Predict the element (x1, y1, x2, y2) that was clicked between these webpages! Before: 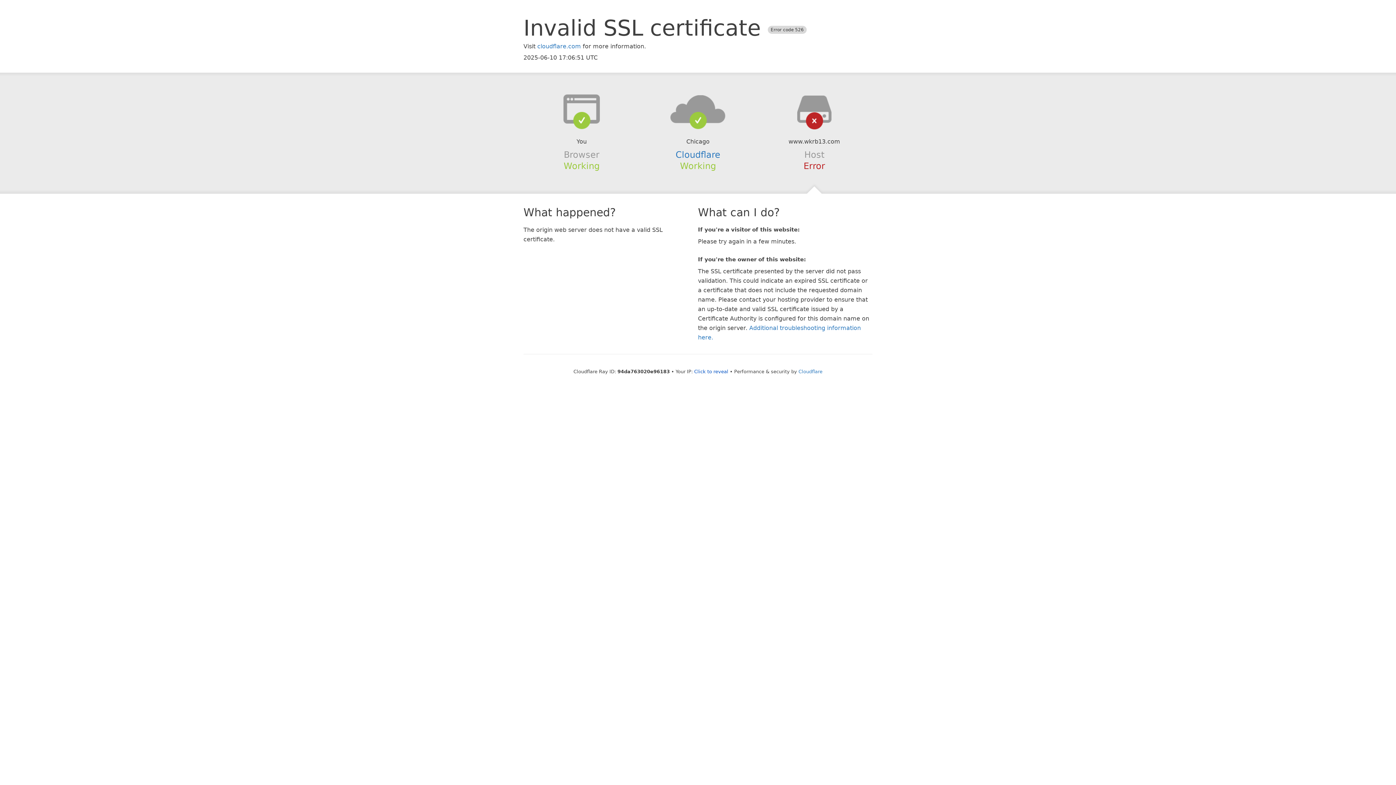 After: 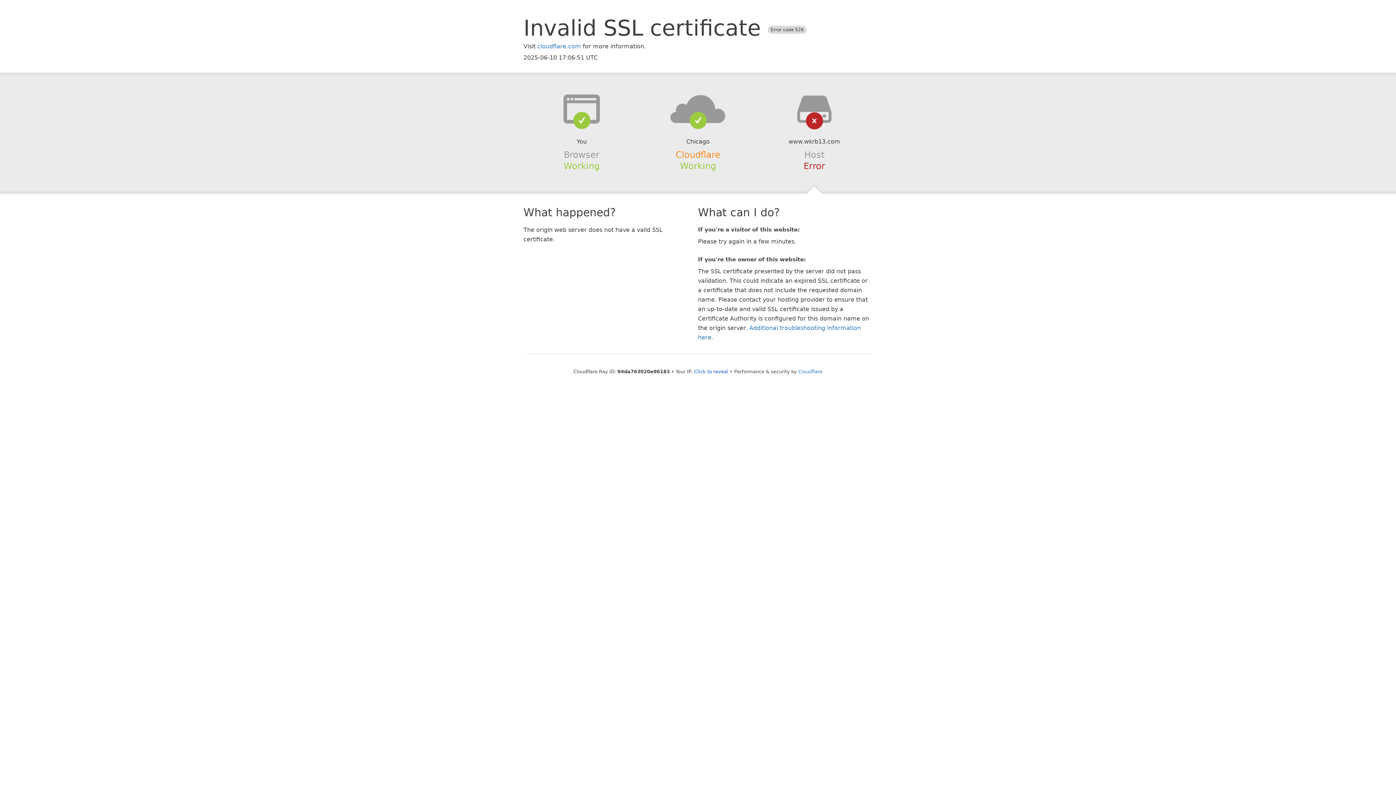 Action: label: Cloudflare bbox: (675, 149, 720, 159)